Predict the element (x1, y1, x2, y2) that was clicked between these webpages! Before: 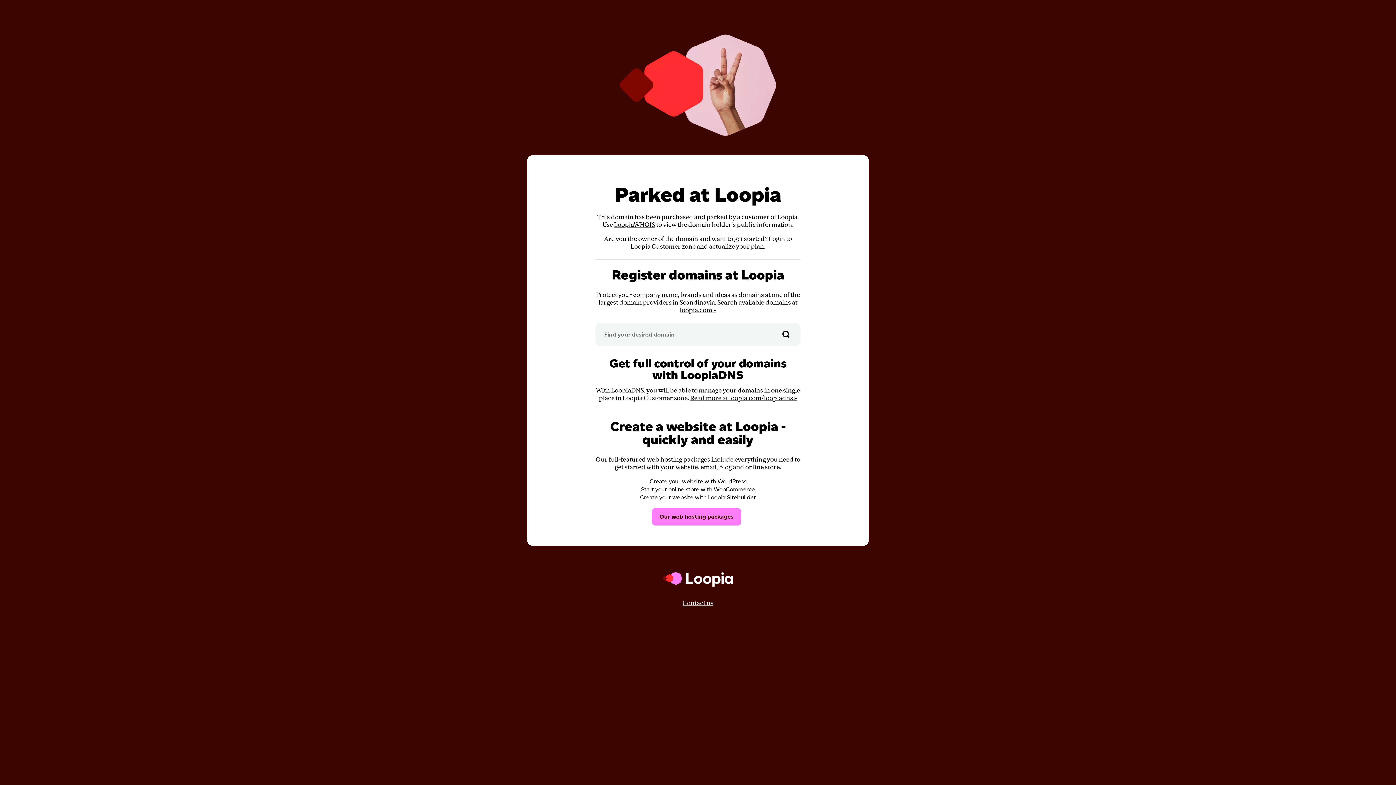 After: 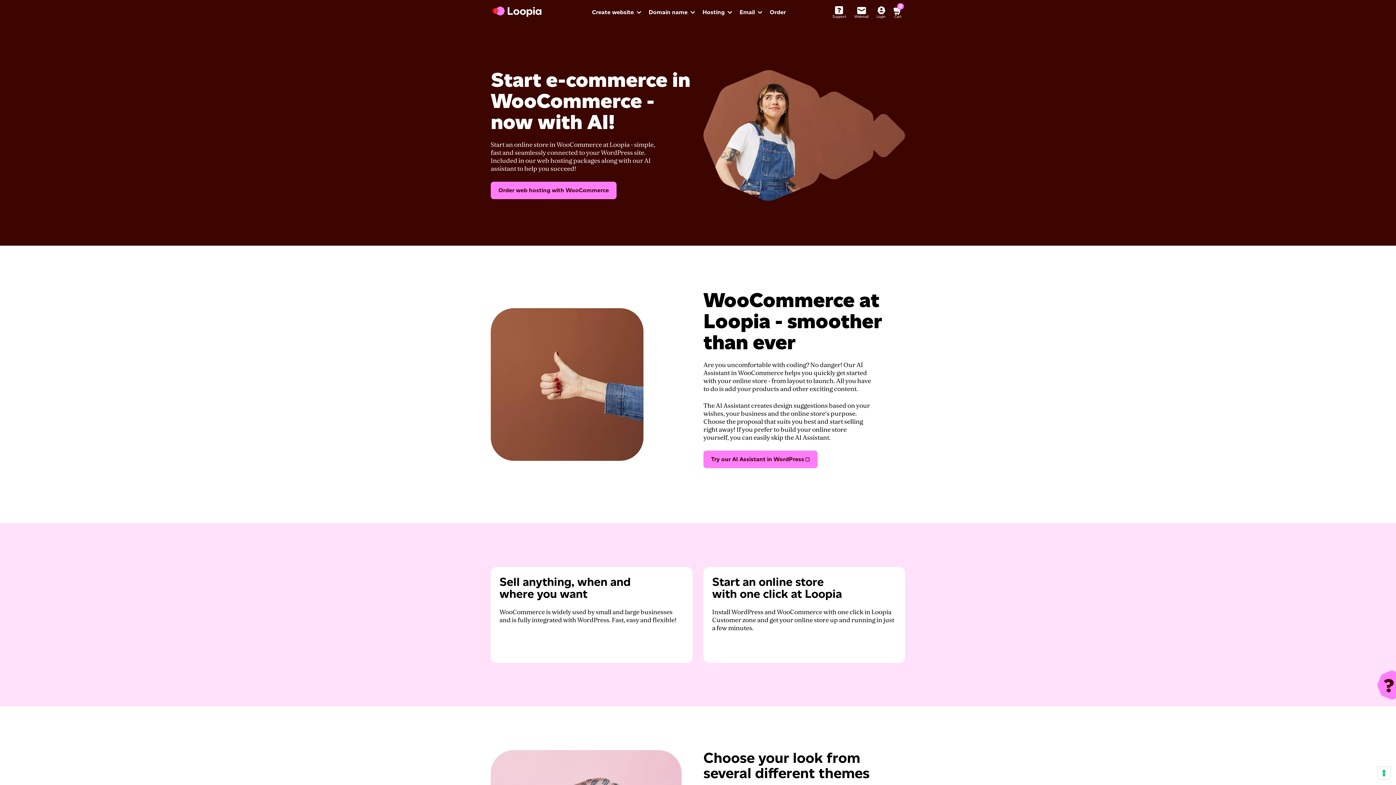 Action: bbox: (641, 486, 755, 493) label: Start your online store with WooCommerce